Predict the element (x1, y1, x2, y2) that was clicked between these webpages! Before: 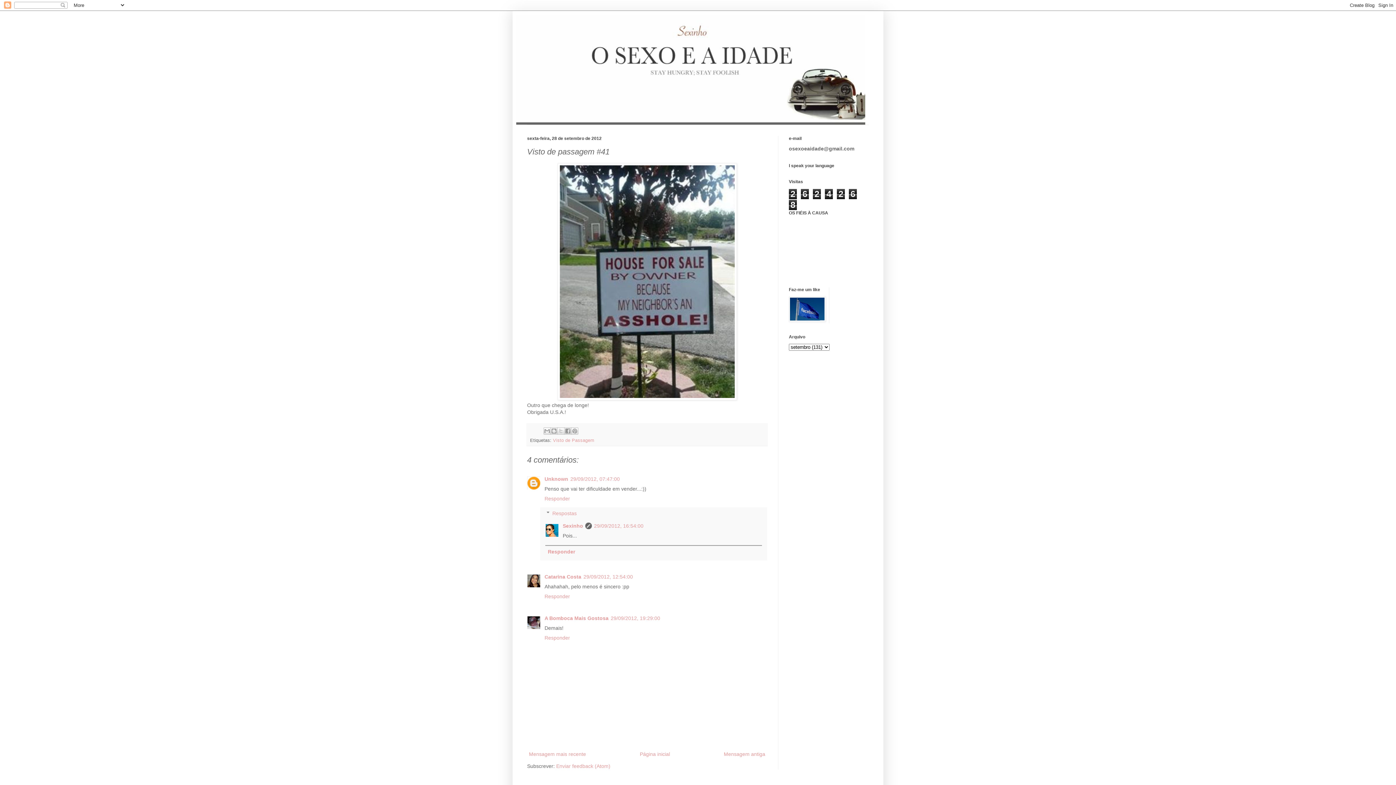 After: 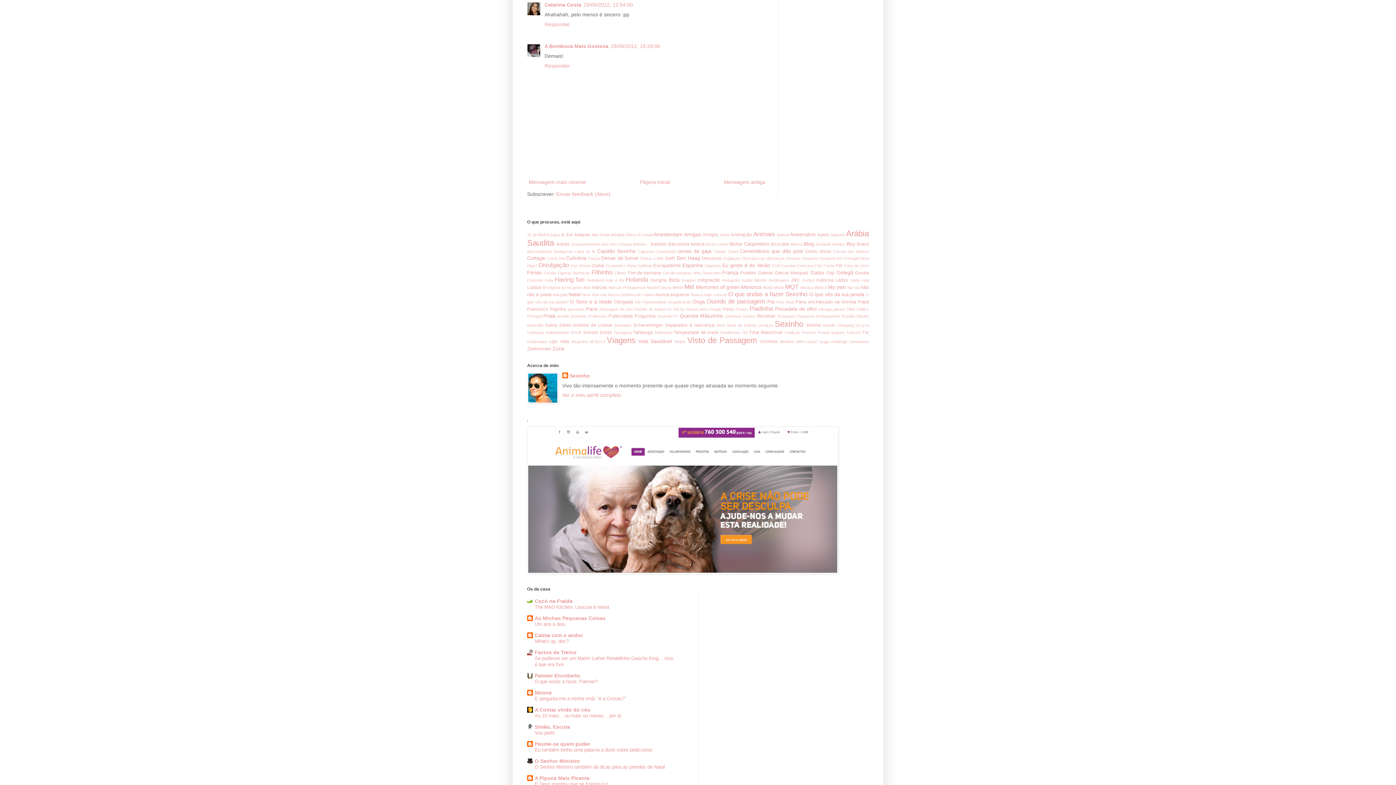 Action: label: 29/09/2012, 12:54:00 bbox: (583, 574, 633, 579)